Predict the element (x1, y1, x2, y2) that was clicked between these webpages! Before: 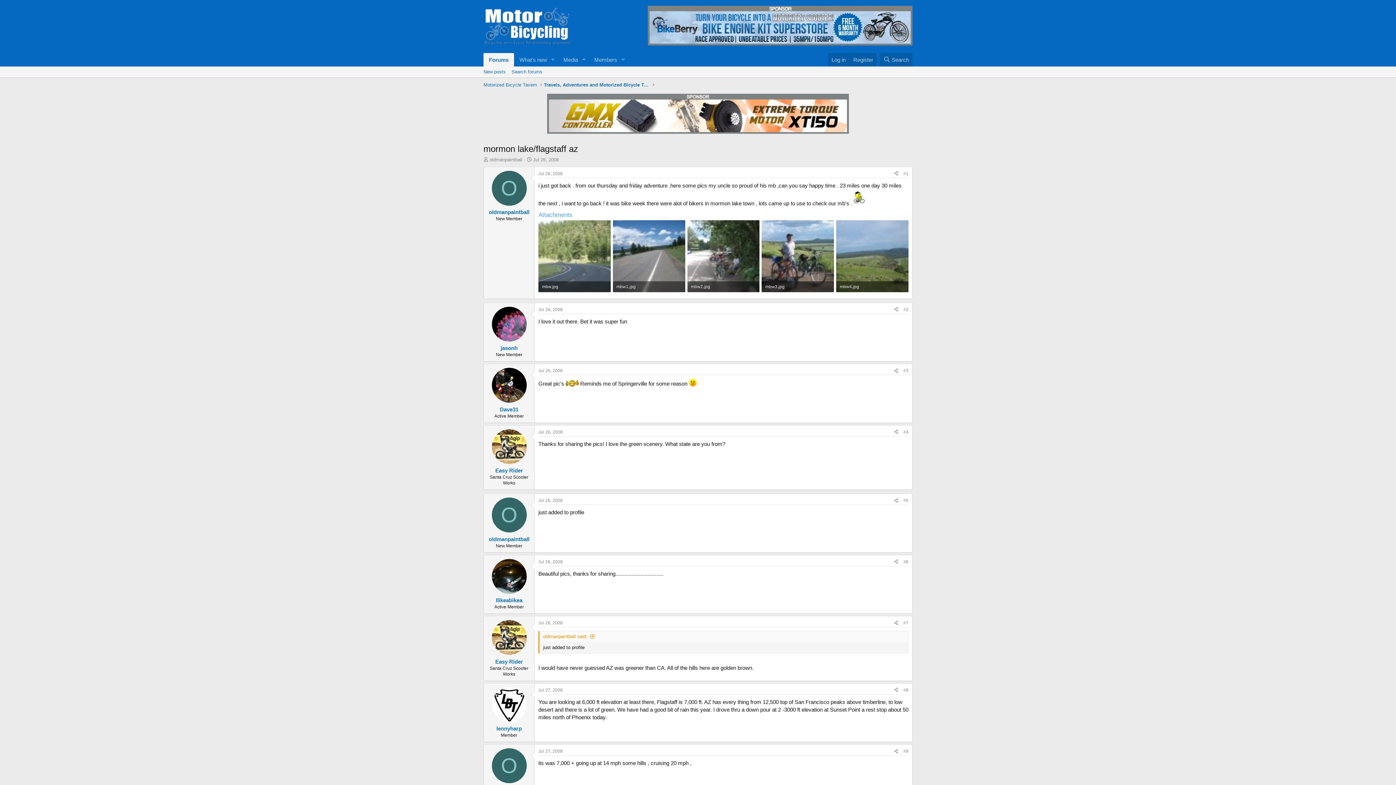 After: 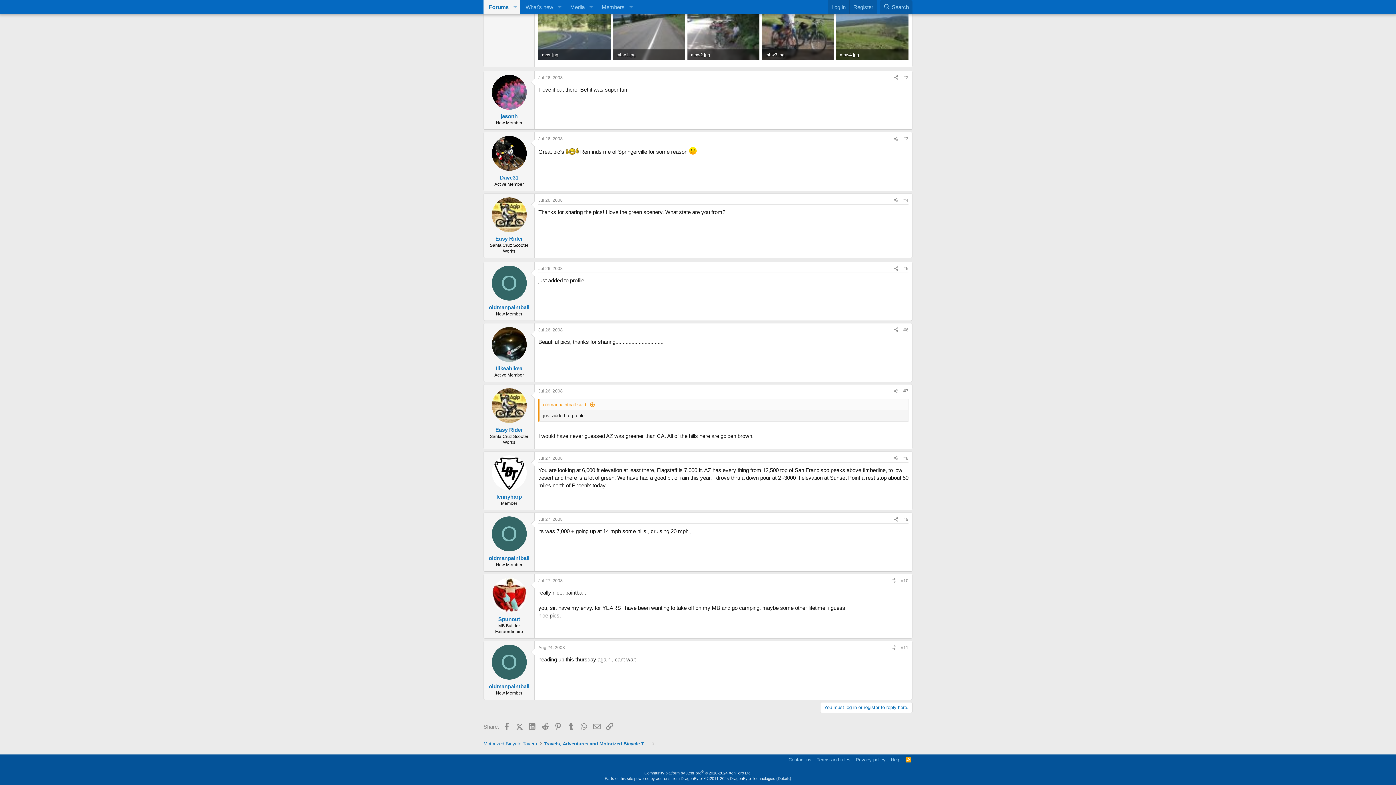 Action: bbox: (538, 368, 562, 373) label: Jul 26, 2008